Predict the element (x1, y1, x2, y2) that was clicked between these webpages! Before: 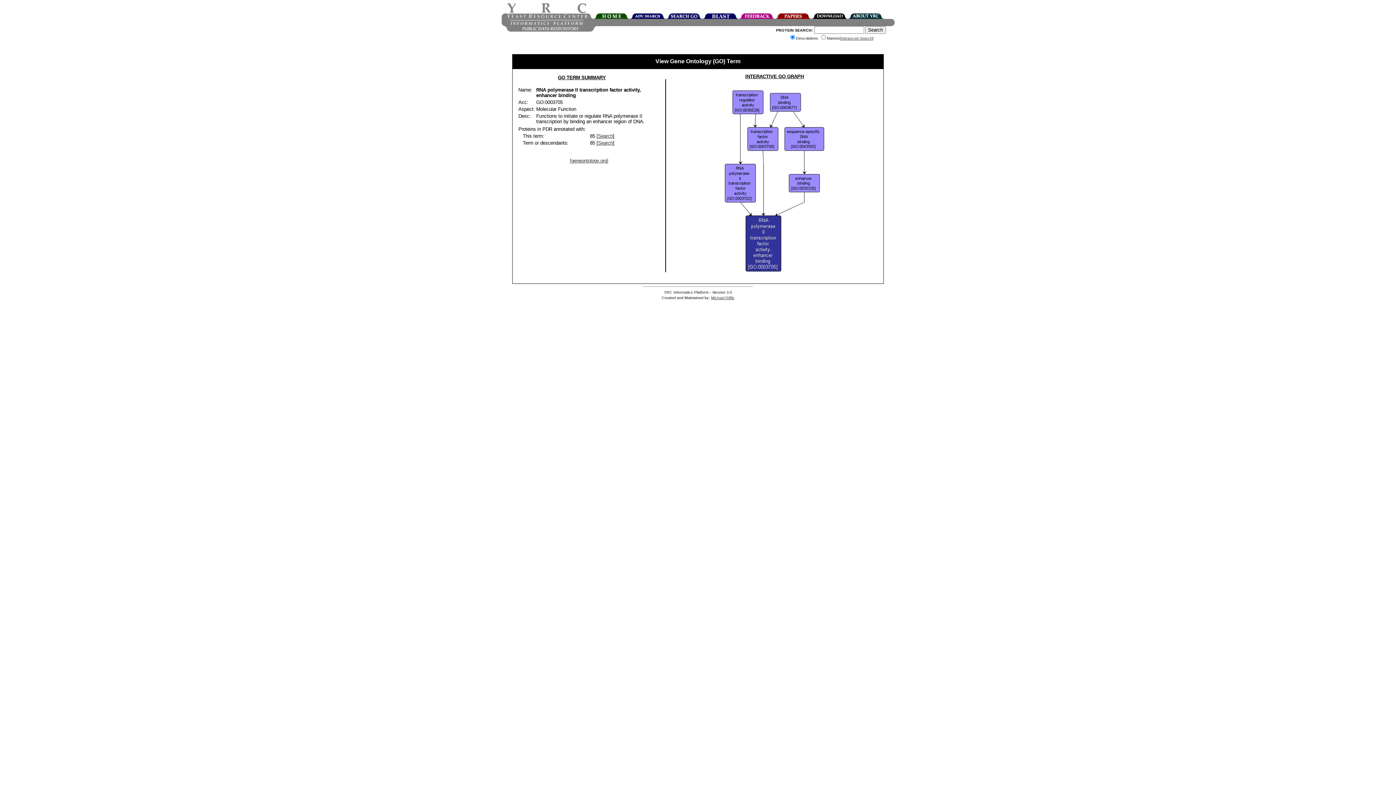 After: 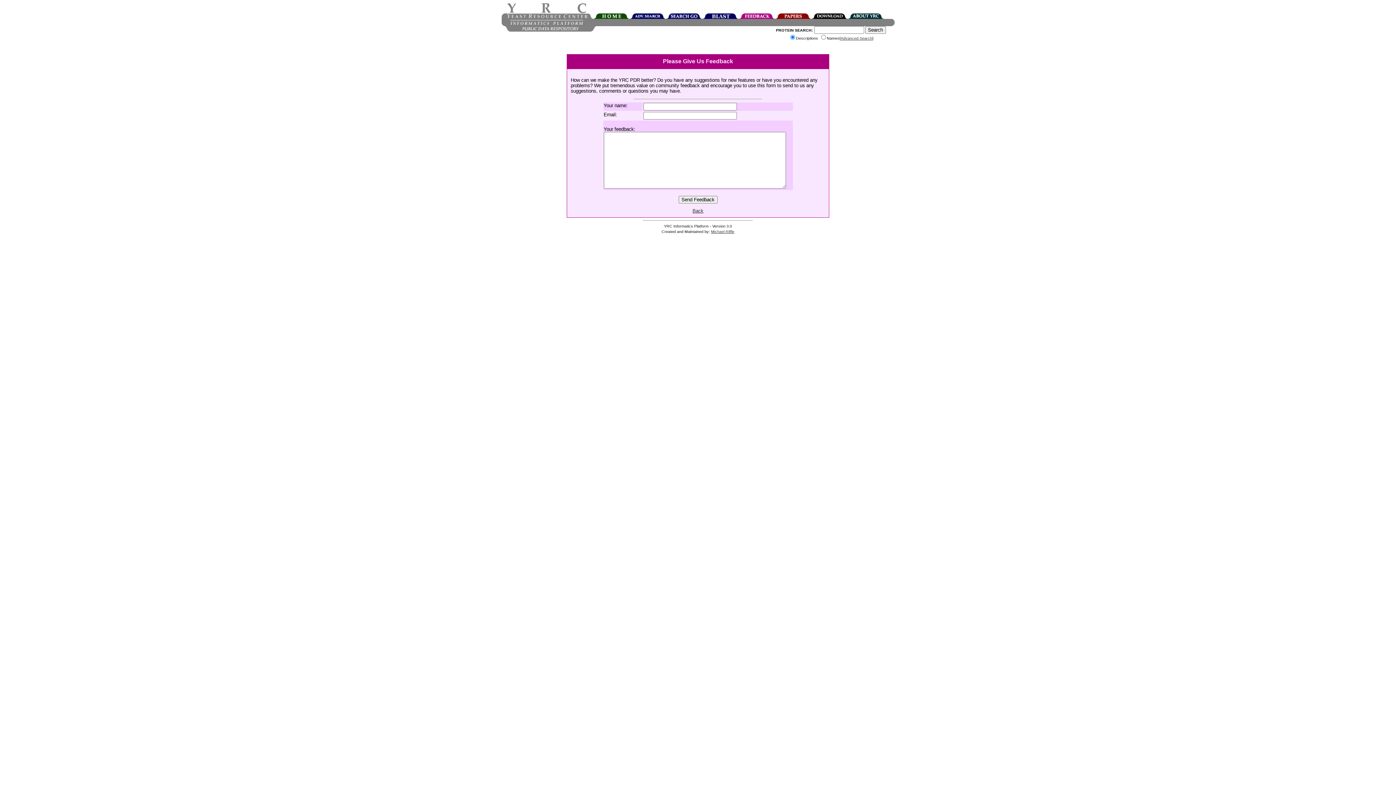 Action: bbox: (738, 14, 775, 20)